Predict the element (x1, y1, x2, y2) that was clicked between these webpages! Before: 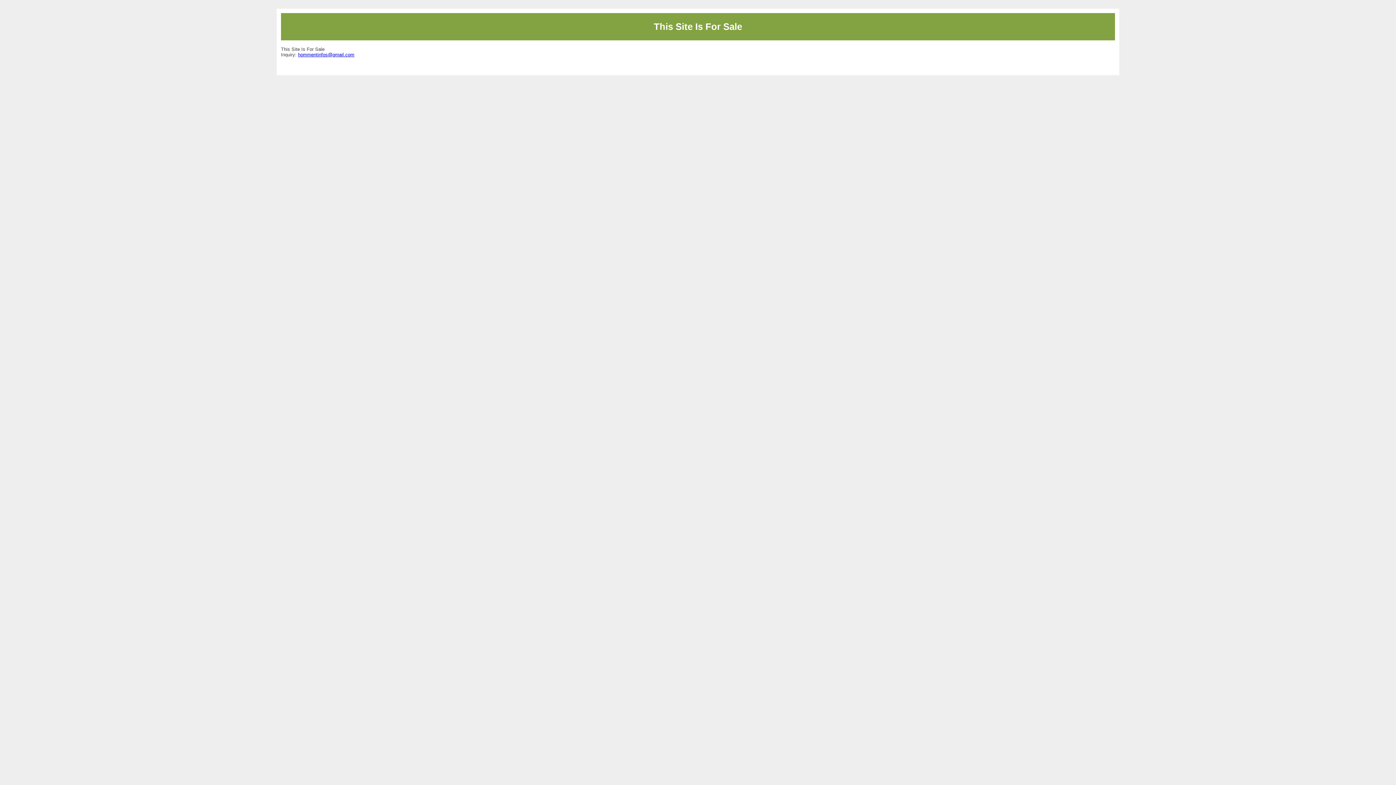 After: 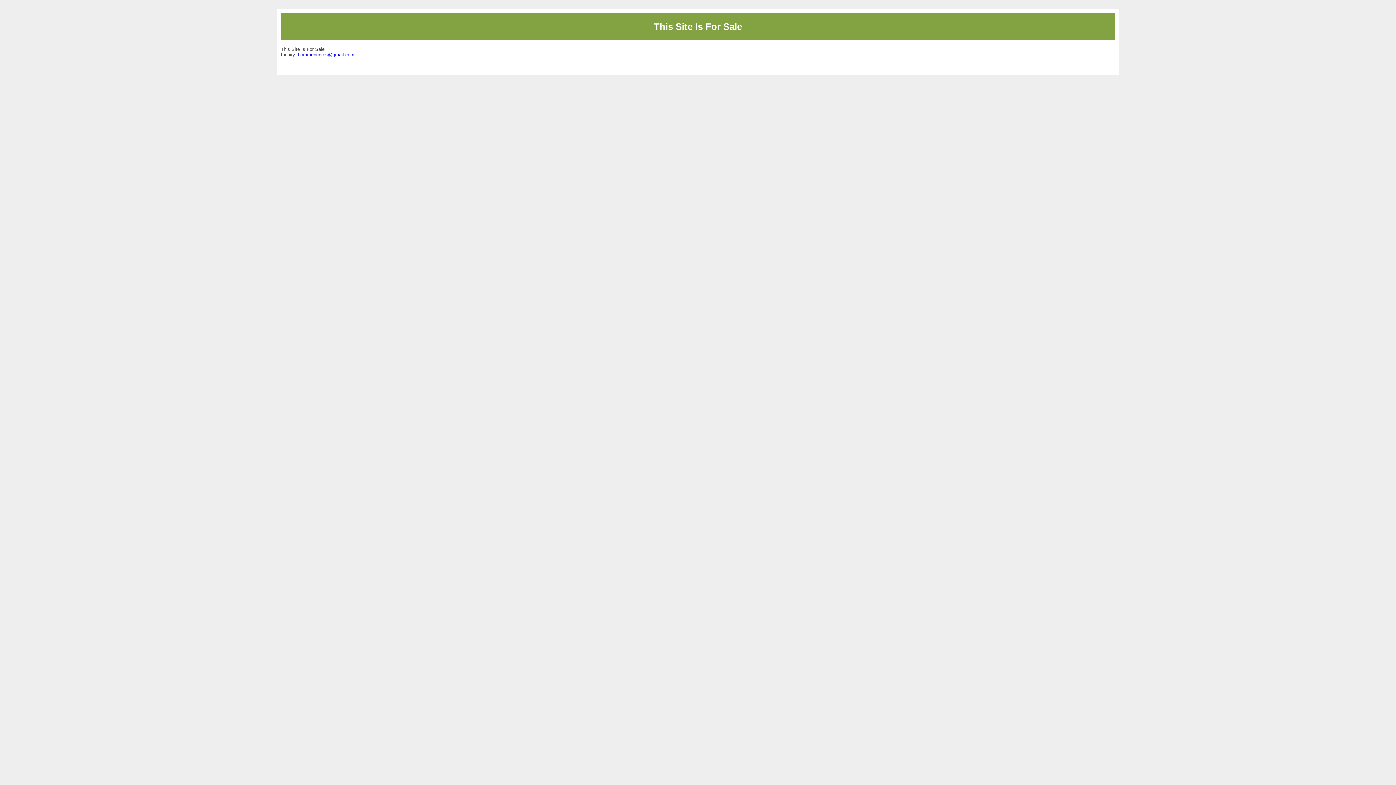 Action: label: hommentinfos@gmail.com bbox: (298, 52, 354, 57)